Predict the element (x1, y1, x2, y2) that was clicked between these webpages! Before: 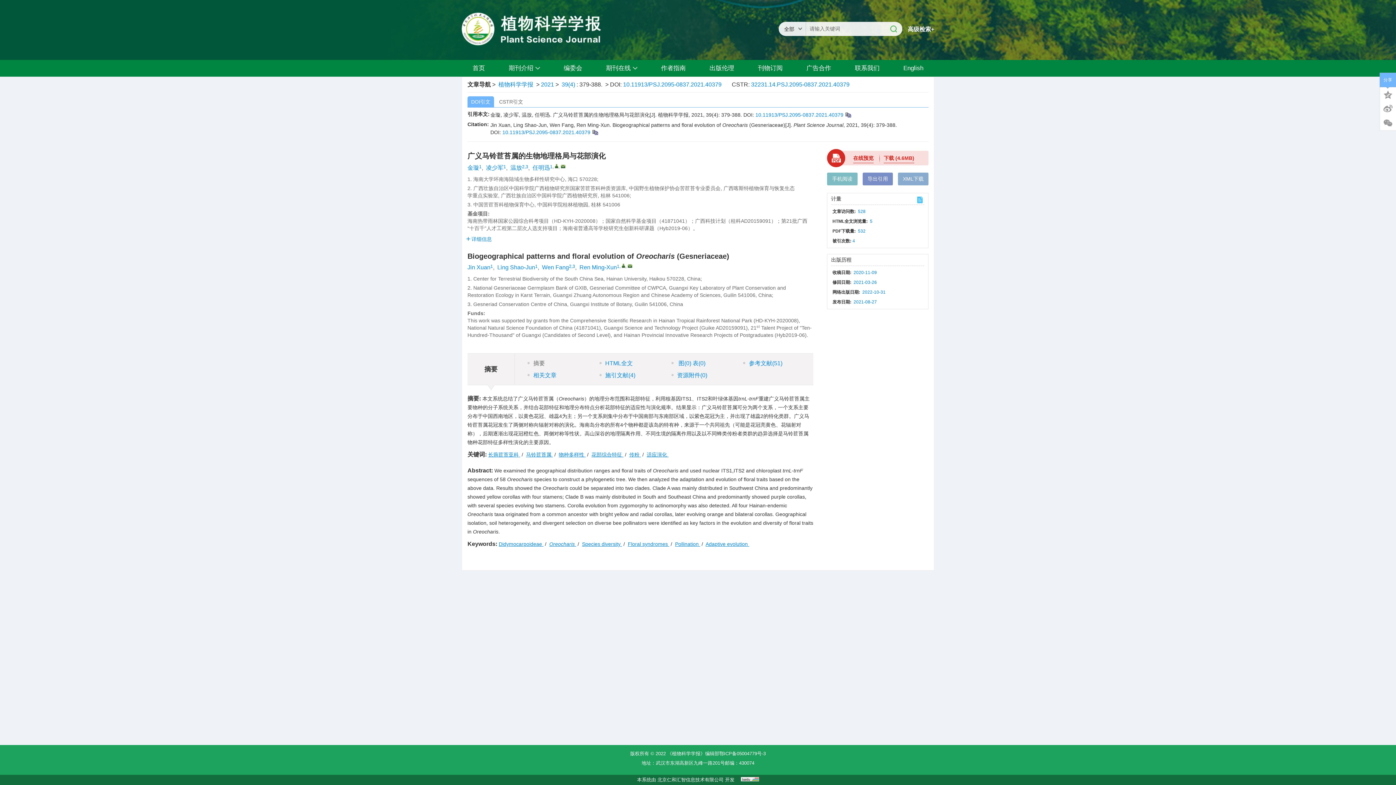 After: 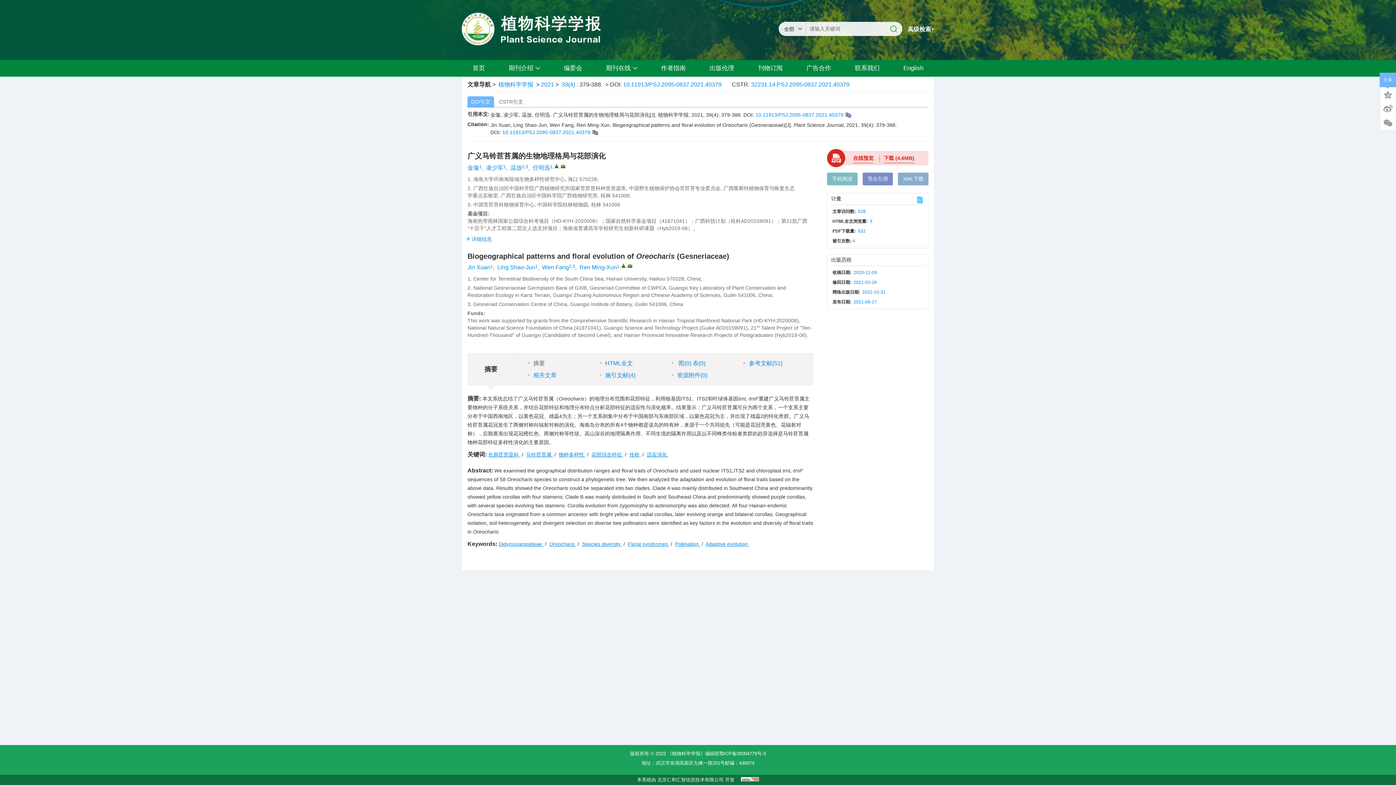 Action: label: DOI引文 bbox: (467, 96, 494, 107)